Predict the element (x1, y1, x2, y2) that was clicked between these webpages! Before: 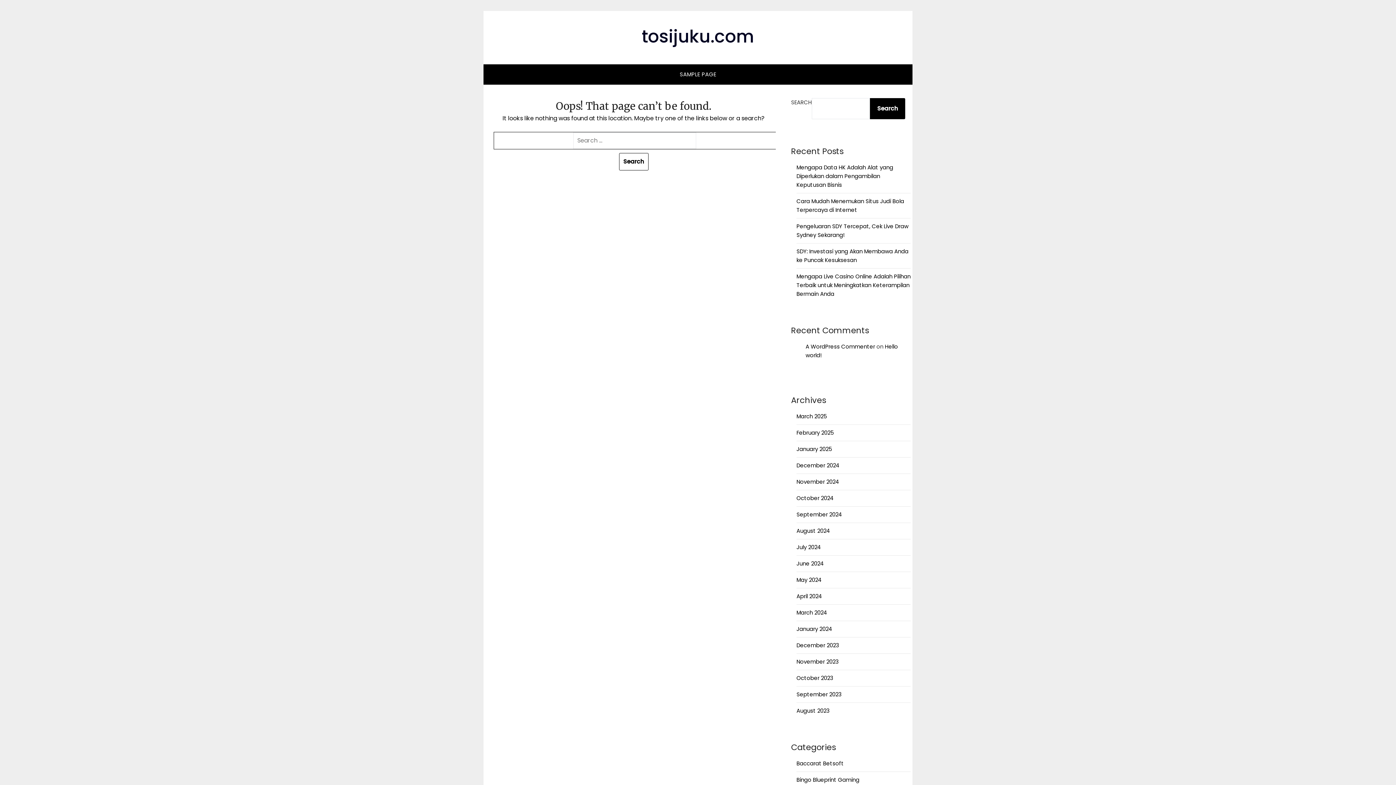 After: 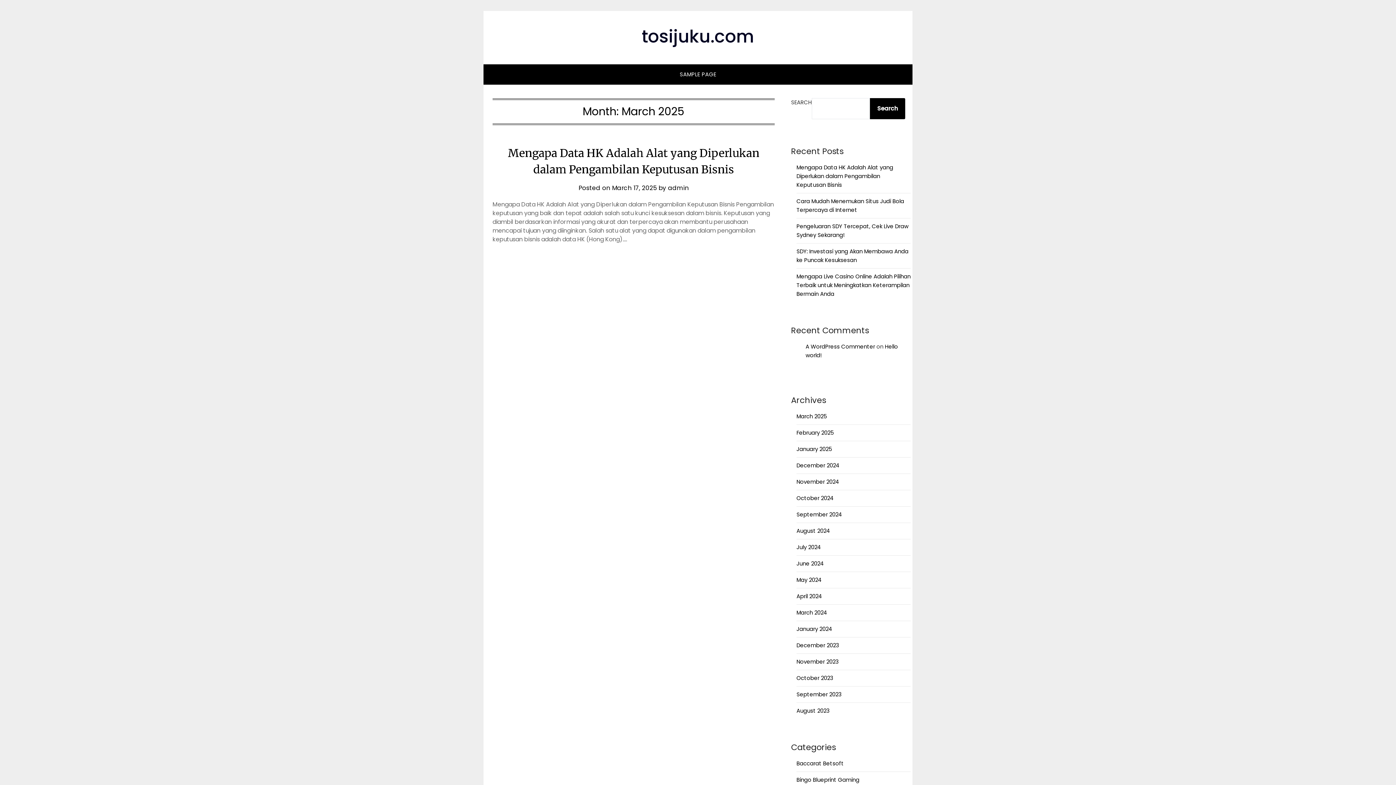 Action: bbox: (796, 412, 827, 420) label: March 2025